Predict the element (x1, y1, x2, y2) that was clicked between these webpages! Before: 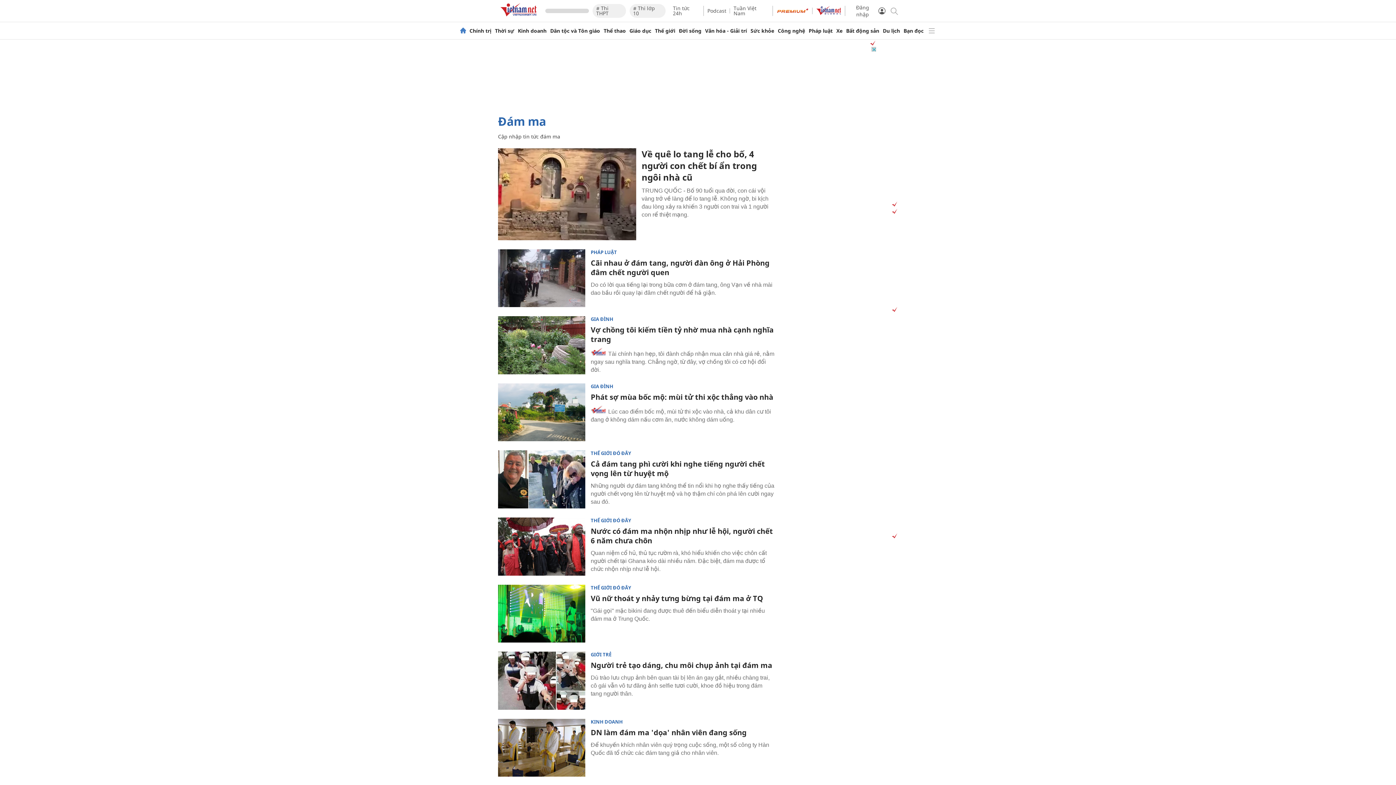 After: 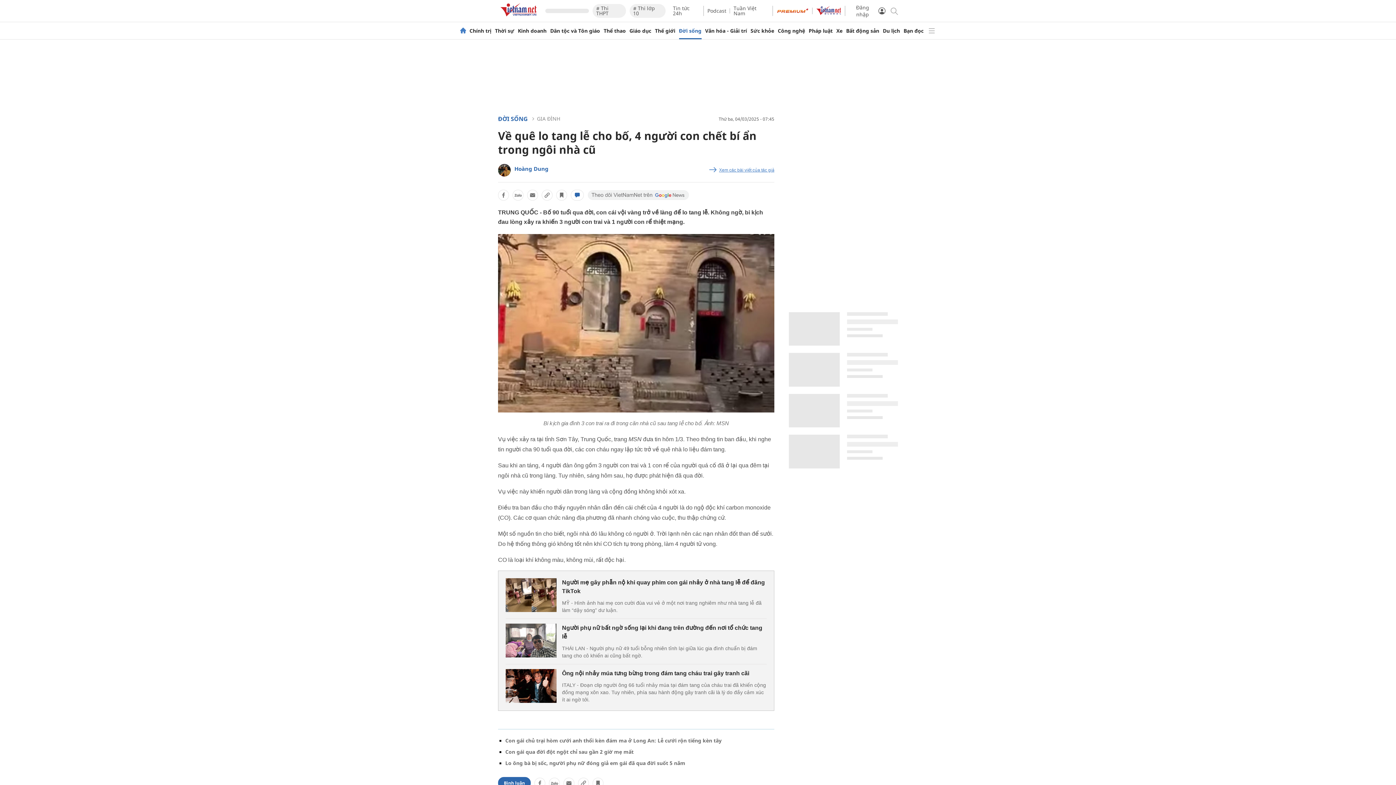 Action: bbox: (498, 148, 636, 240)